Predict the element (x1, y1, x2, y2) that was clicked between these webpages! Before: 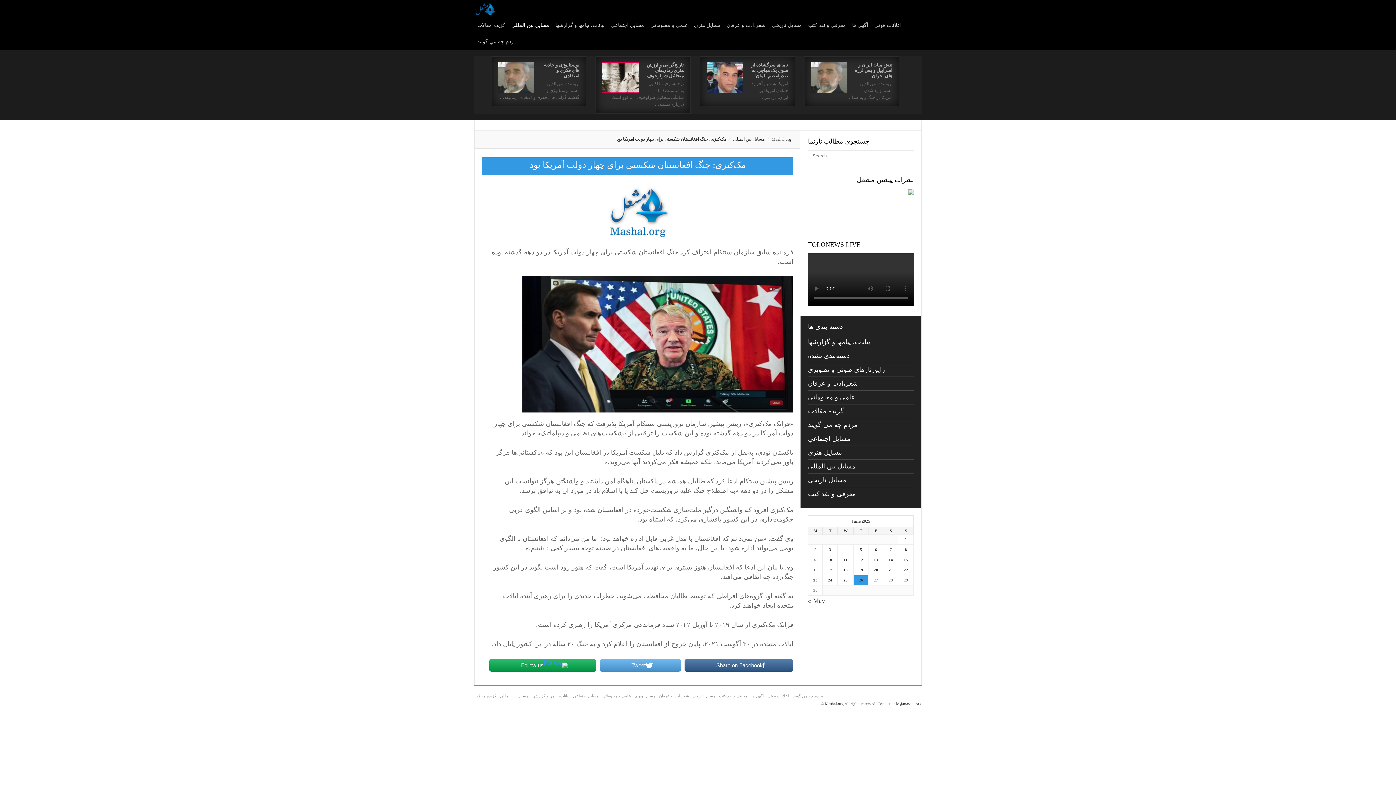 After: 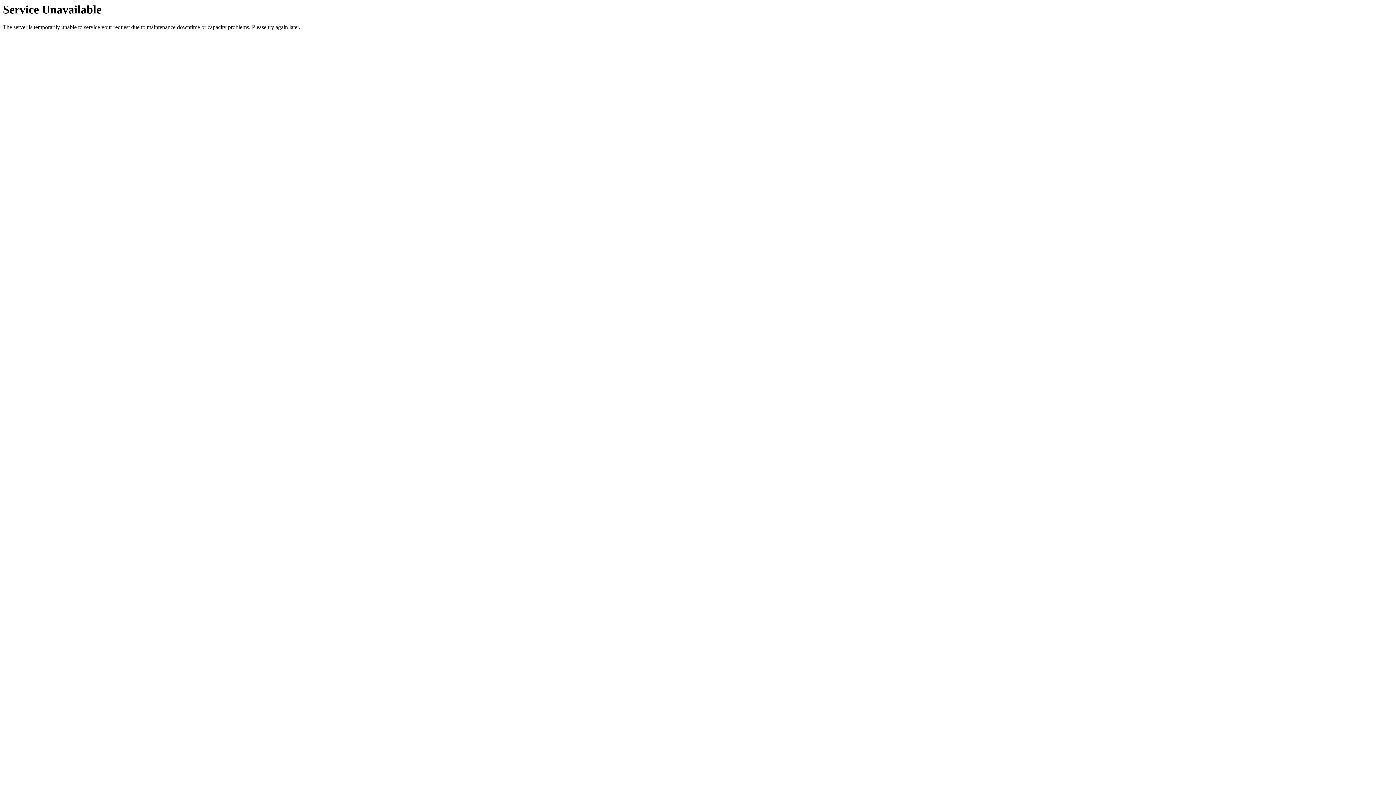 Action: bbox: (843, 568, 847, 572) label: Posts published on June 18, 2025